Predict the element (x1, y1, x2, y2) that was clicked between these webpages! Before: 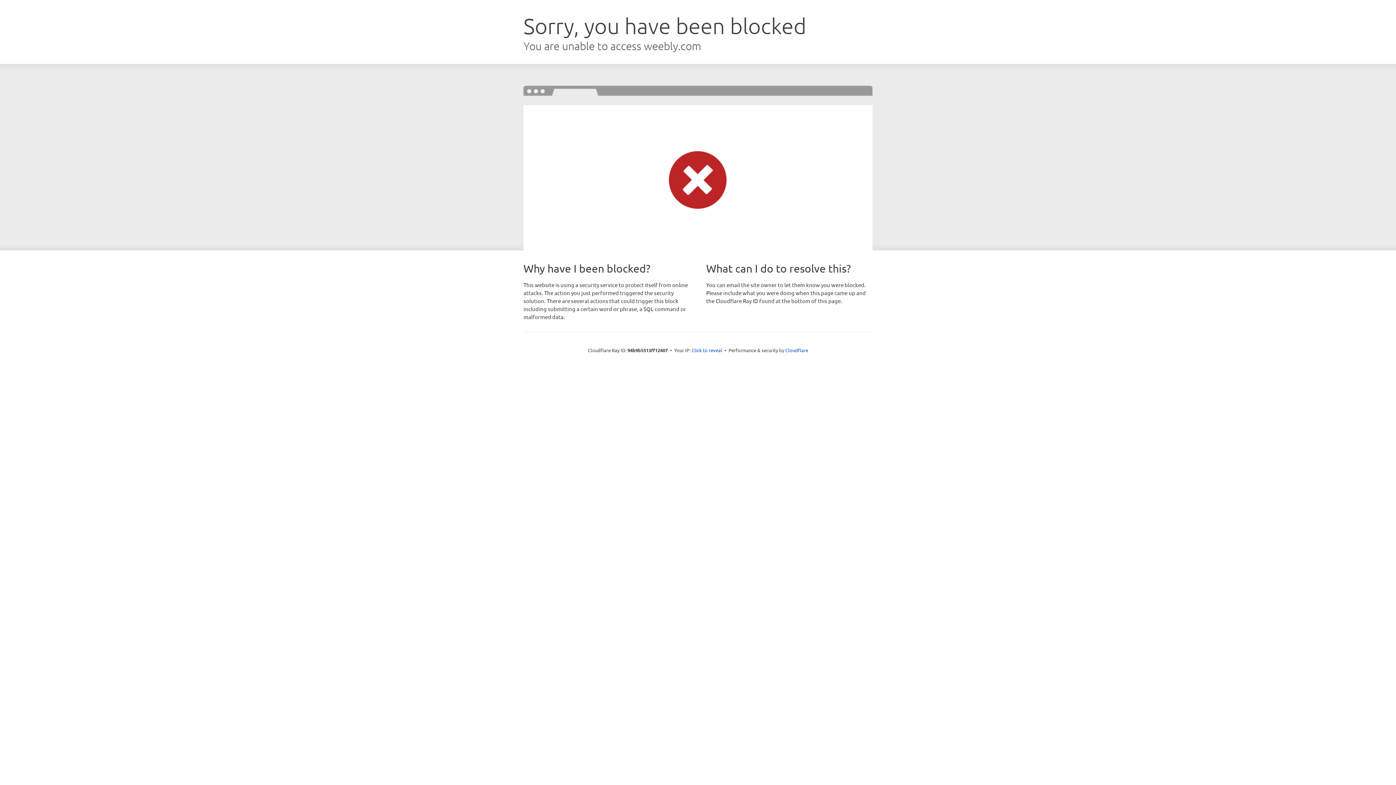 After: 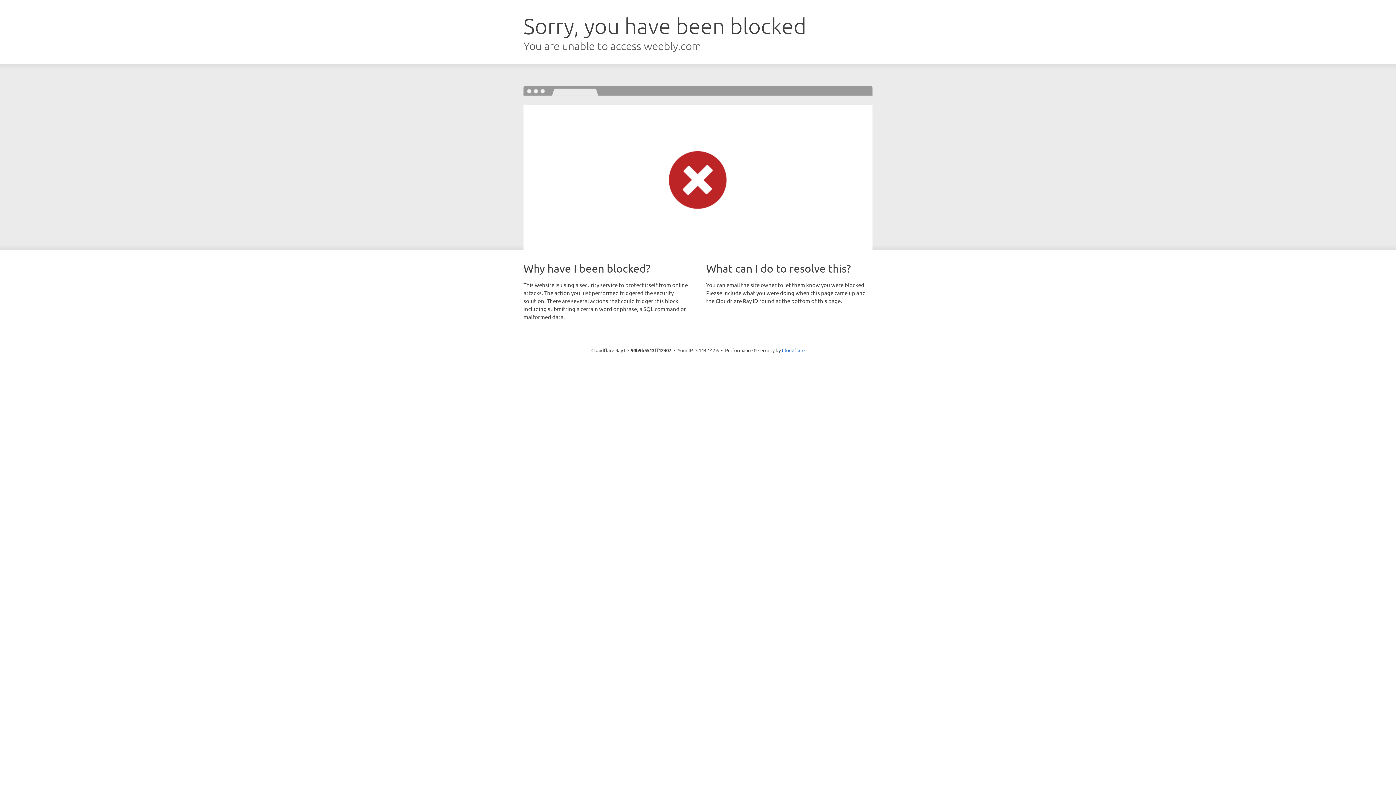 Action: bbox: (691, 346, 722, 353) label: Click to reveal